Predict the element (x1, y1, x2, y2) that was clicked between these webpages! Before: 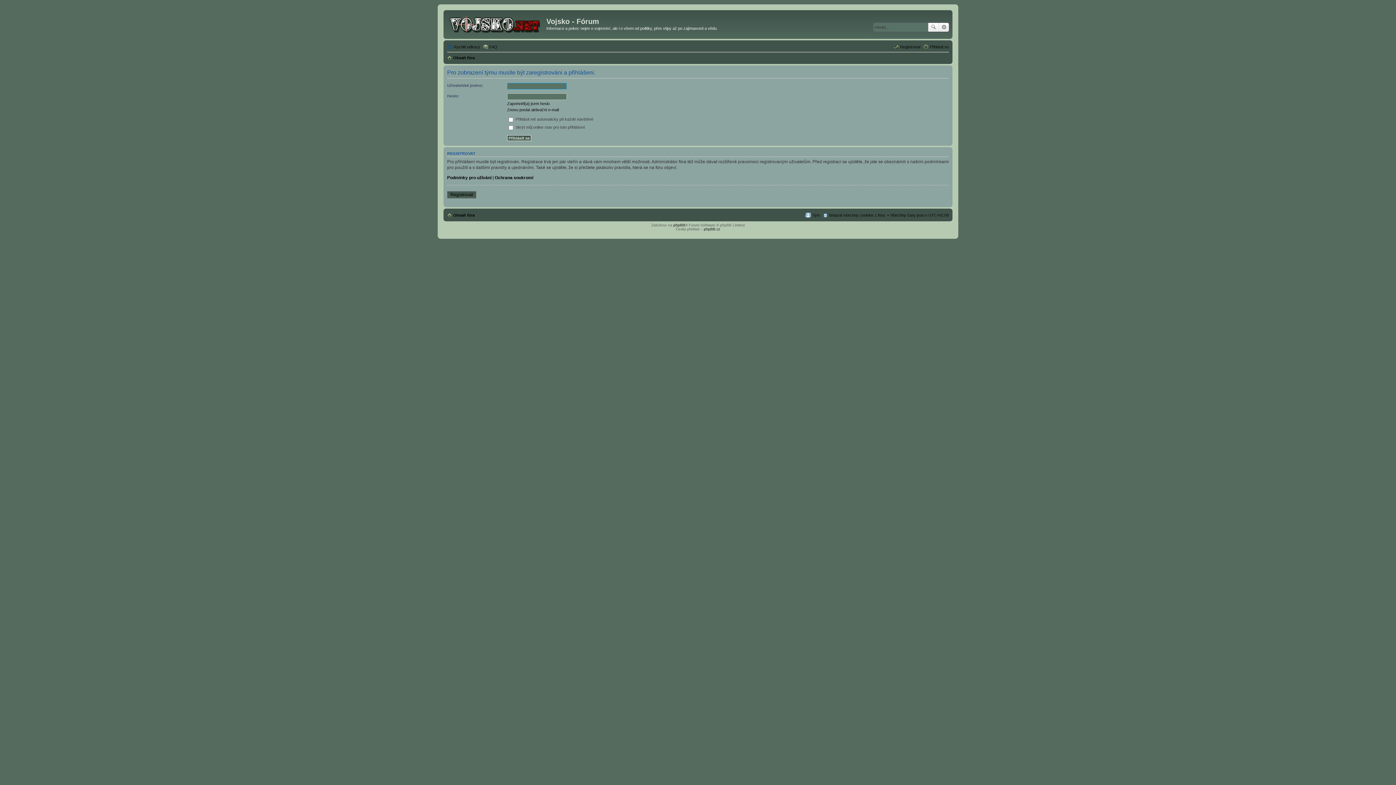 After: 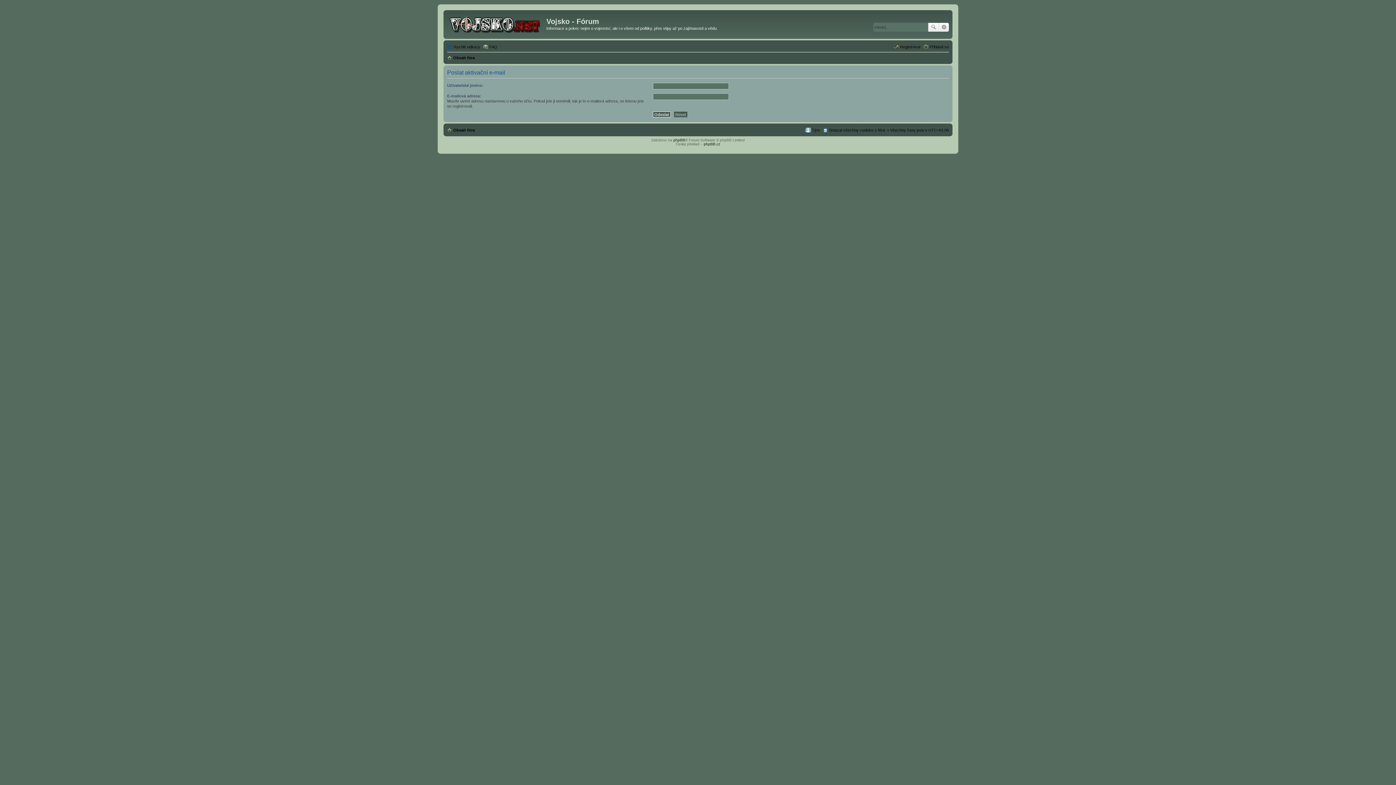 Action: bbox: (507, 107, 558, 111) label: Znovu poslat aktivační e-mail